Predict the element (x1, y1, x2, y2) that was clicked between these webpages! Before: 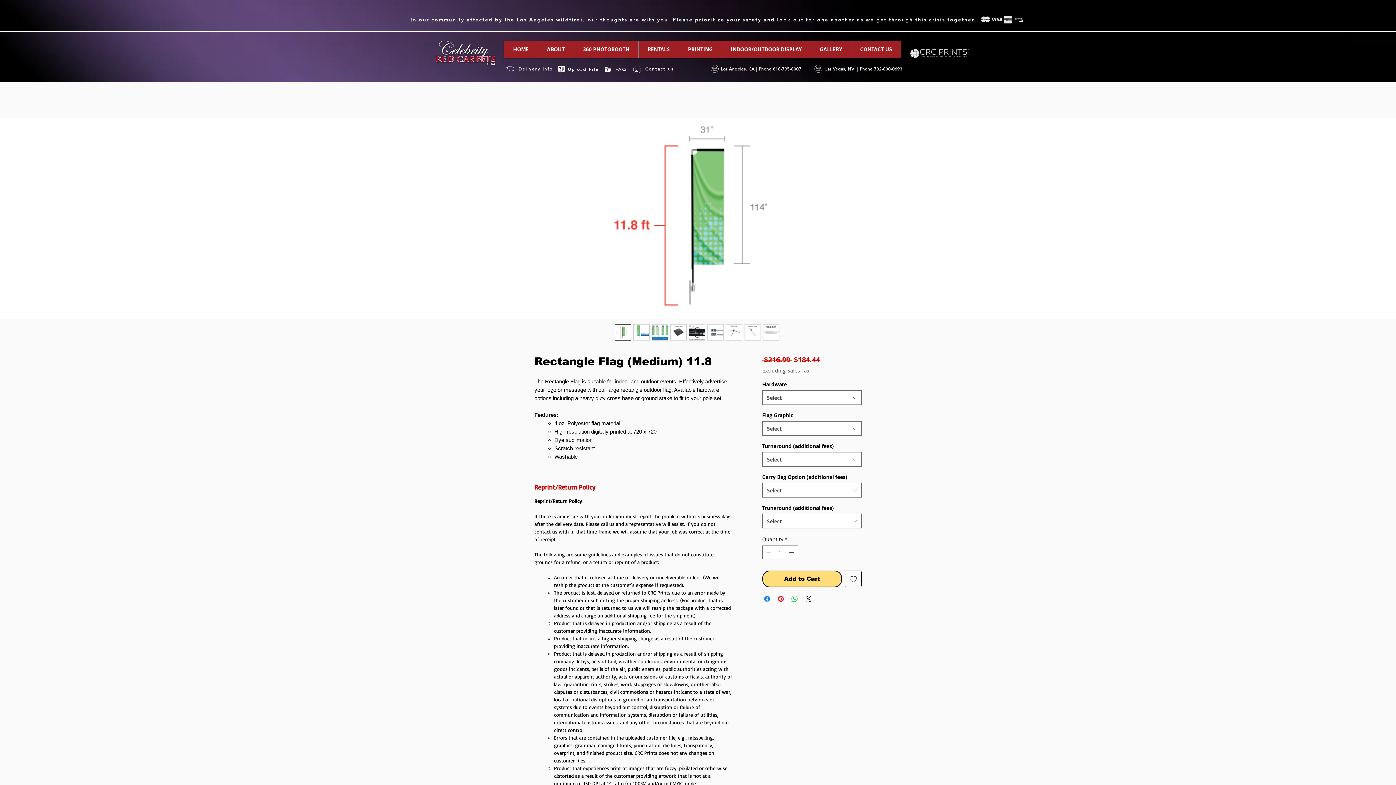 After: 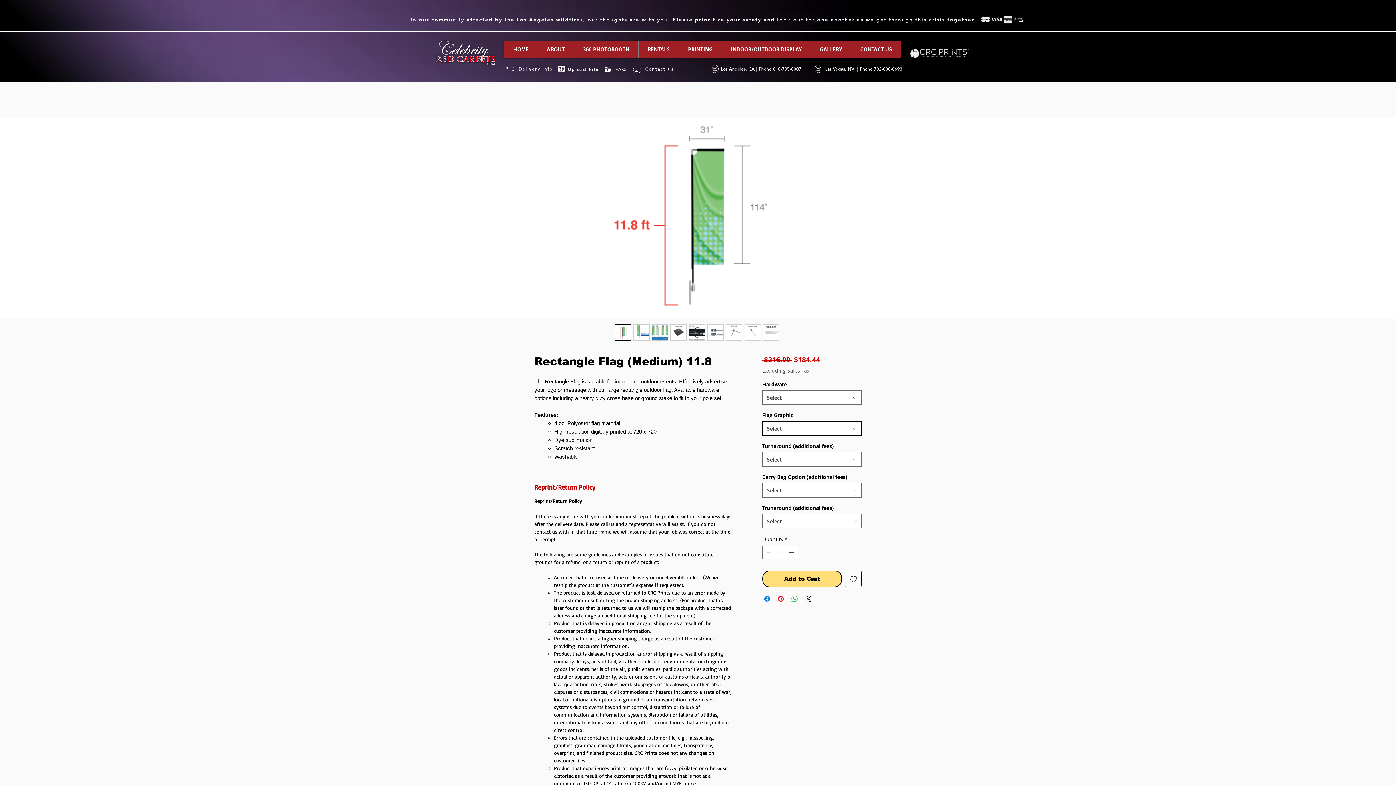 Action: label: Select bbox: (762, 421, 861, 436)